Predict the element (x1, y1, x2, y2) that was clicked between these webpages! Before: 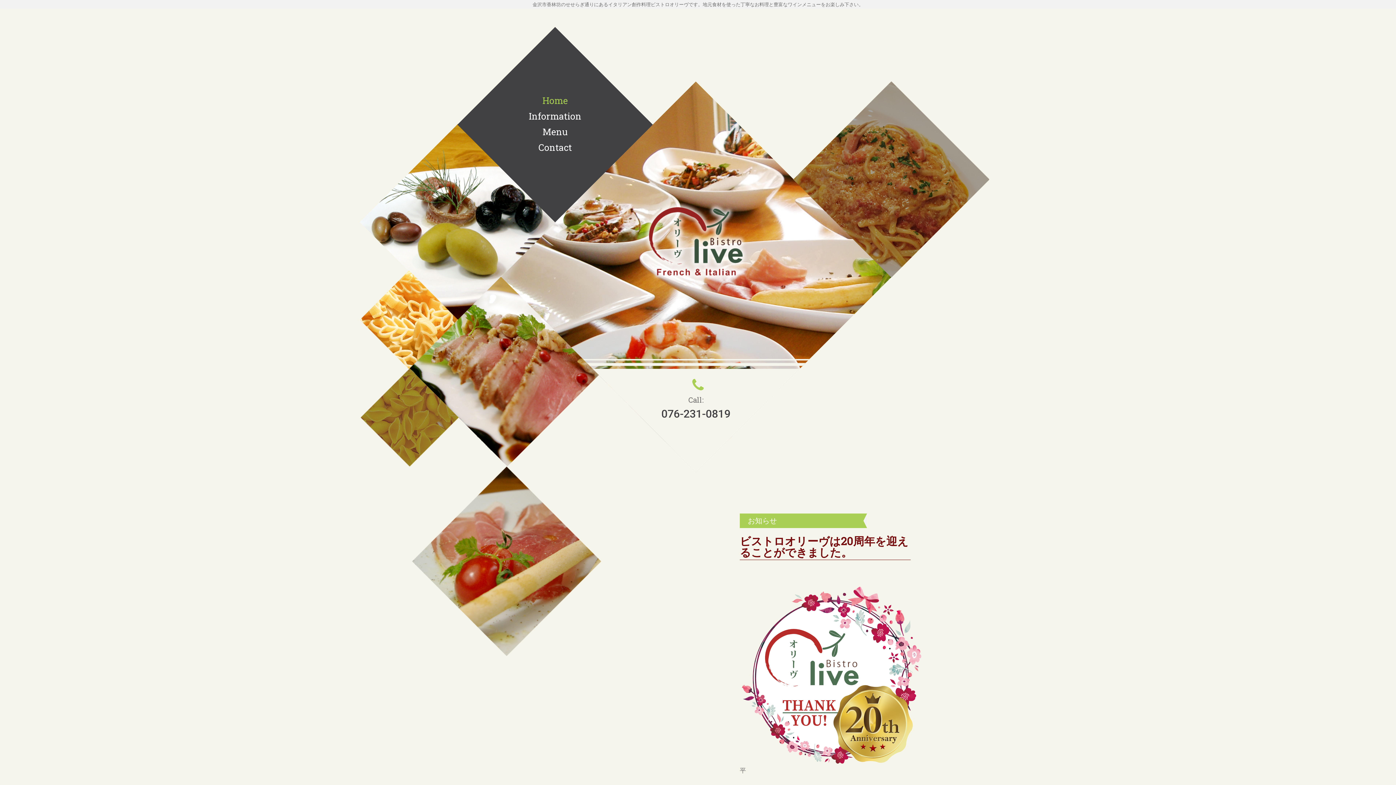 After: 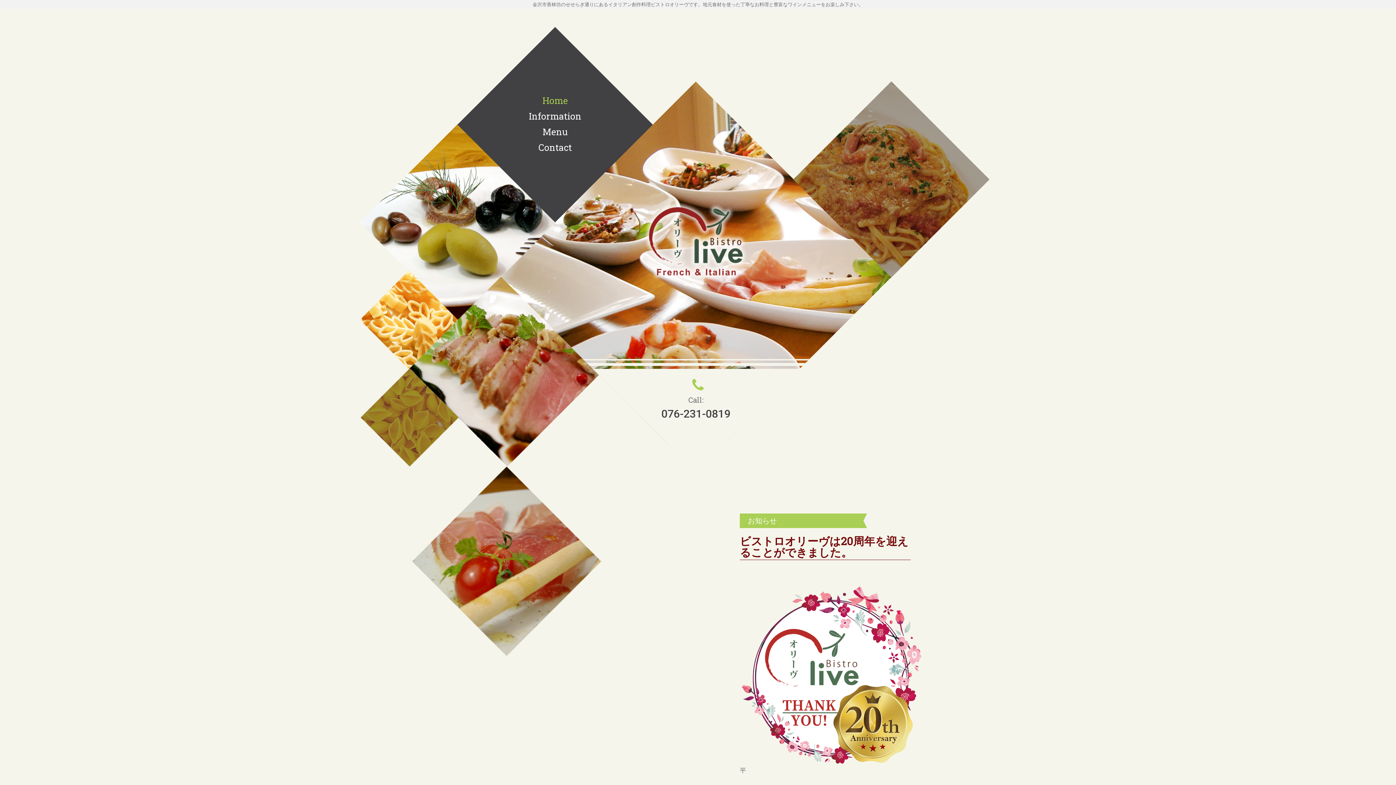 Action: bbox: (542, 95, 568, 106) label: Home